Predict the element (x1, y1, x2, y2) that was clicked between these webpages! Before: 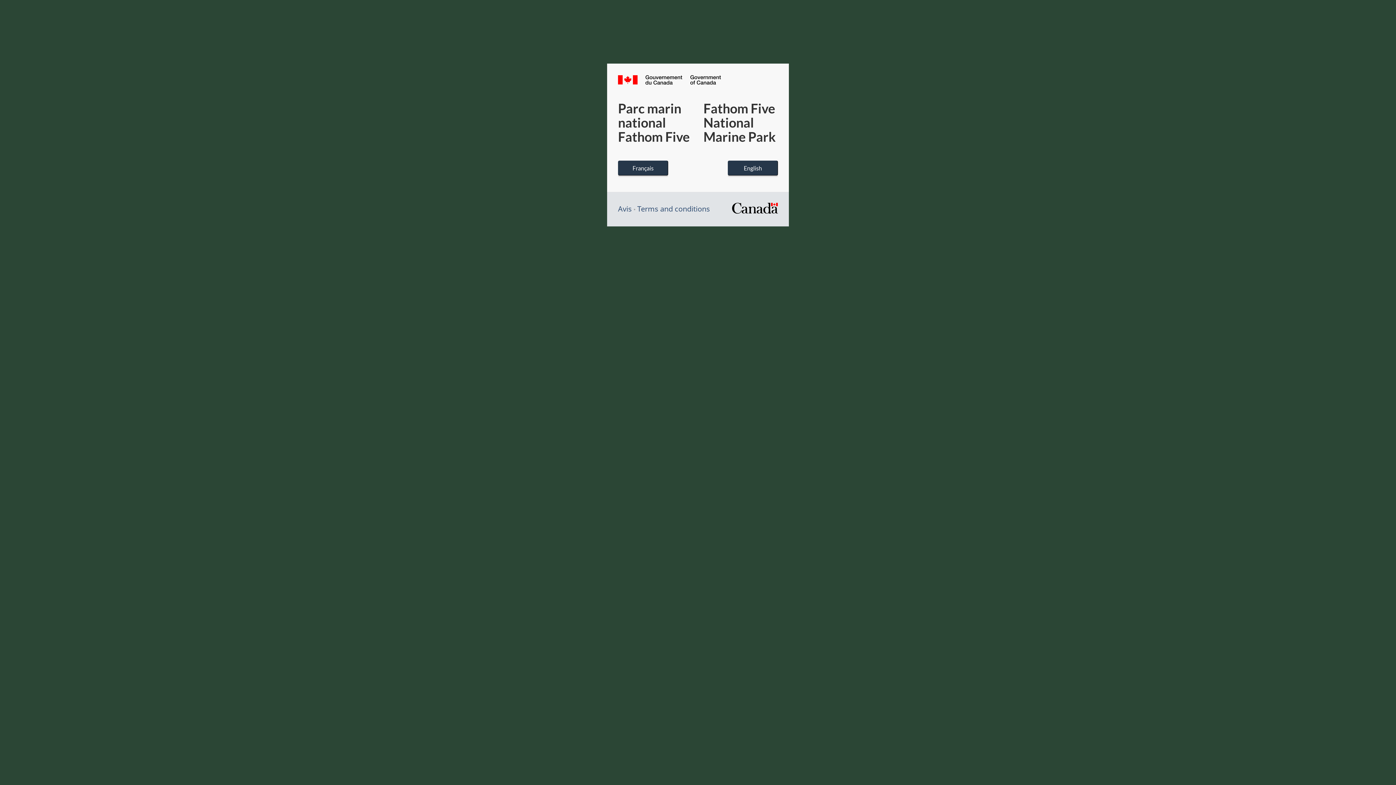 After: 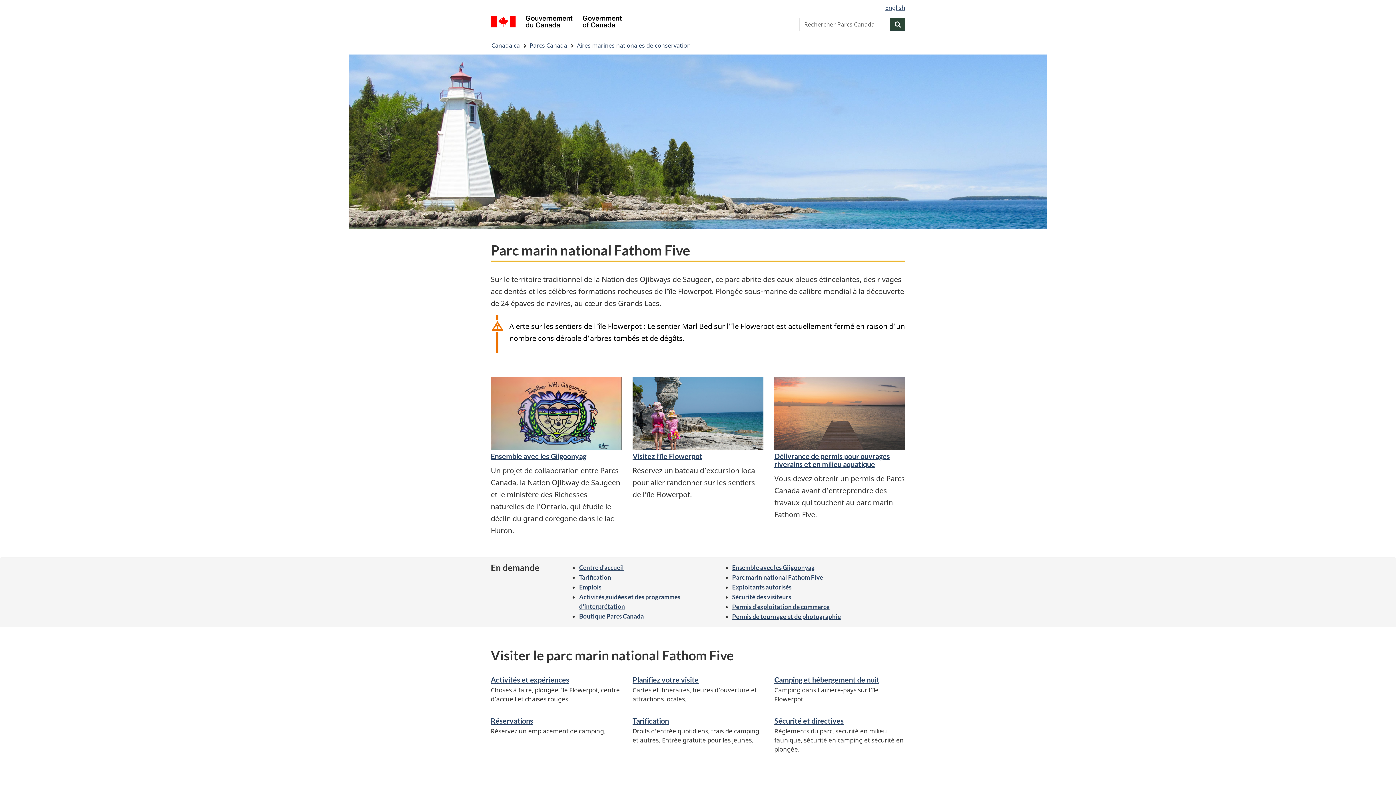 Action: bbox: (618, 160, 668, 175) label: Français